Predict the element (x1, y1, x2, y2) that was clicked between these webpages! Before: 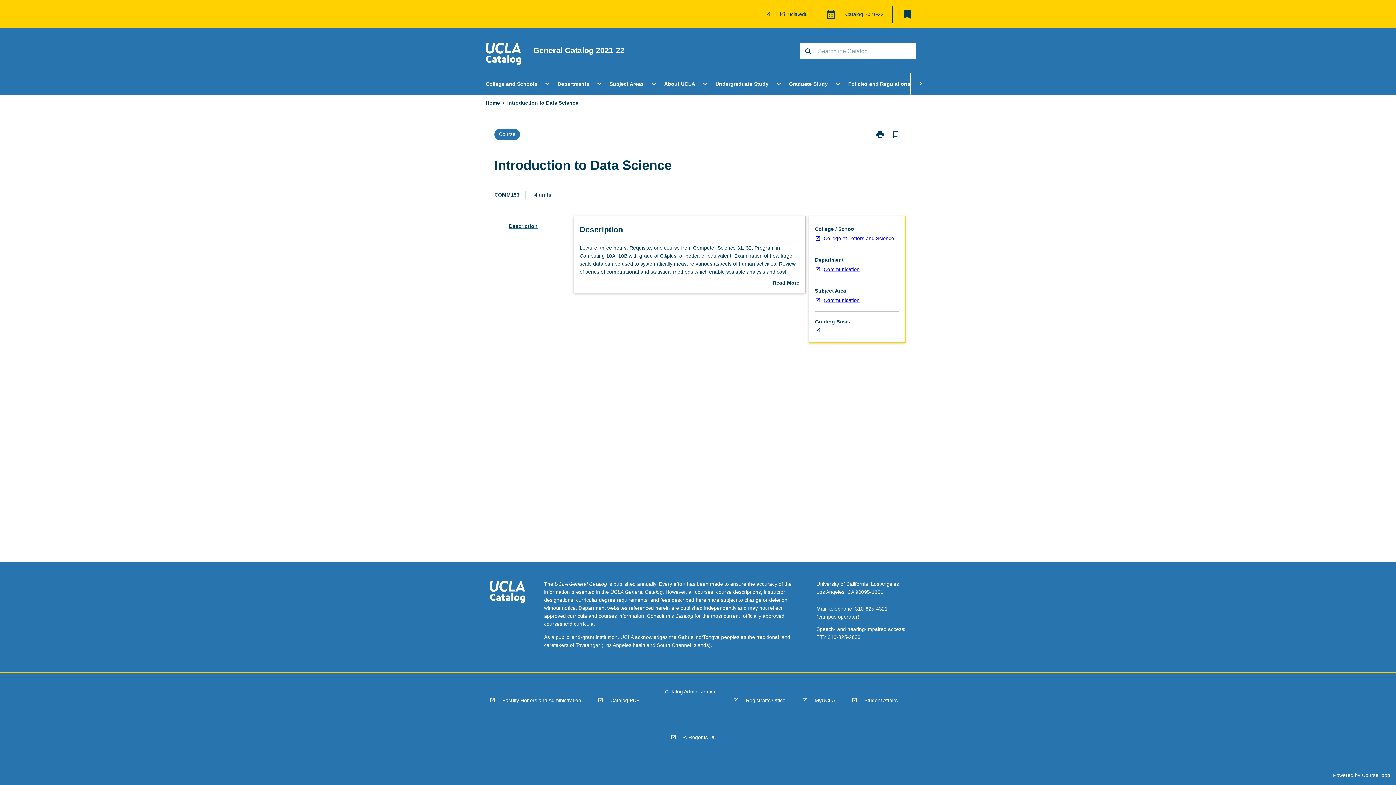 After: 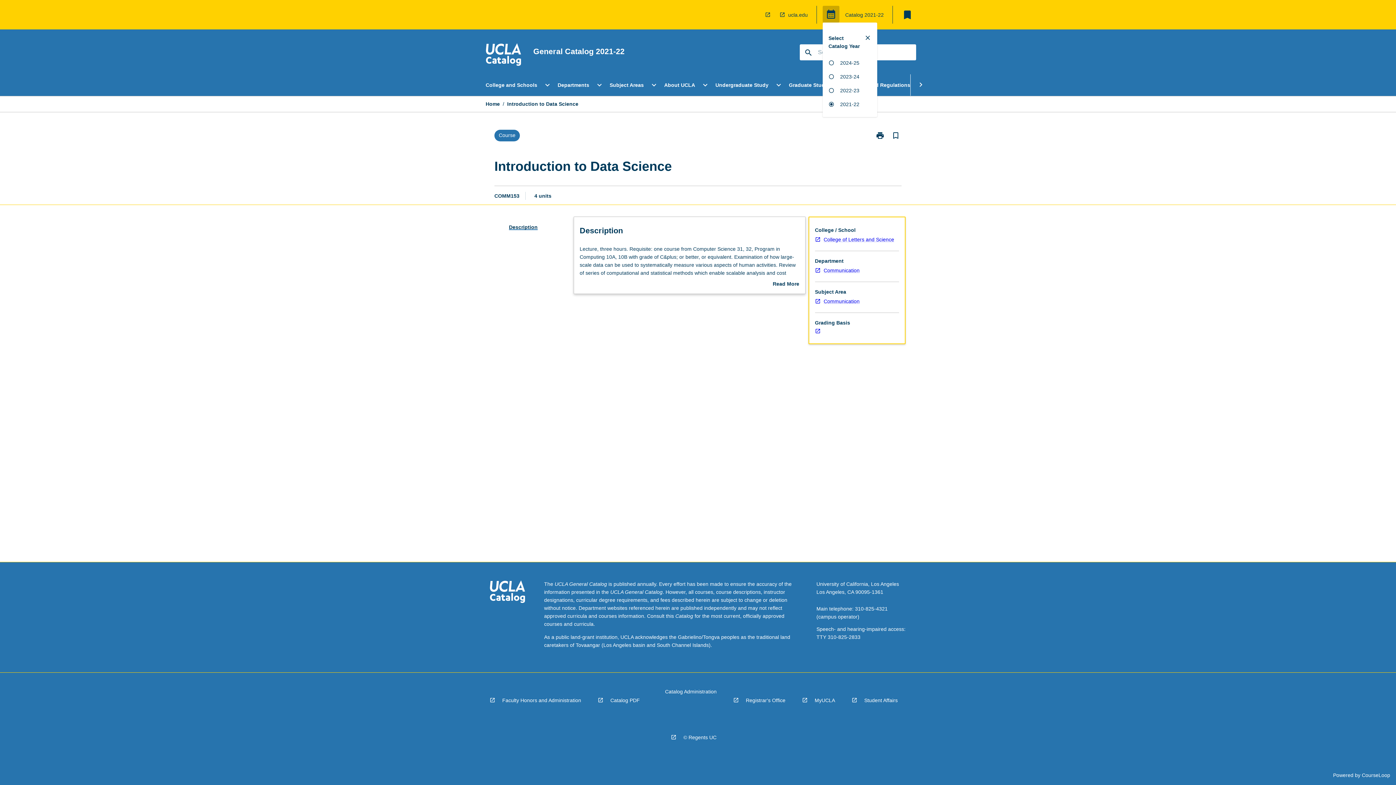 Action: label: Global Switcher bbox: (822, 5, 839, 22)